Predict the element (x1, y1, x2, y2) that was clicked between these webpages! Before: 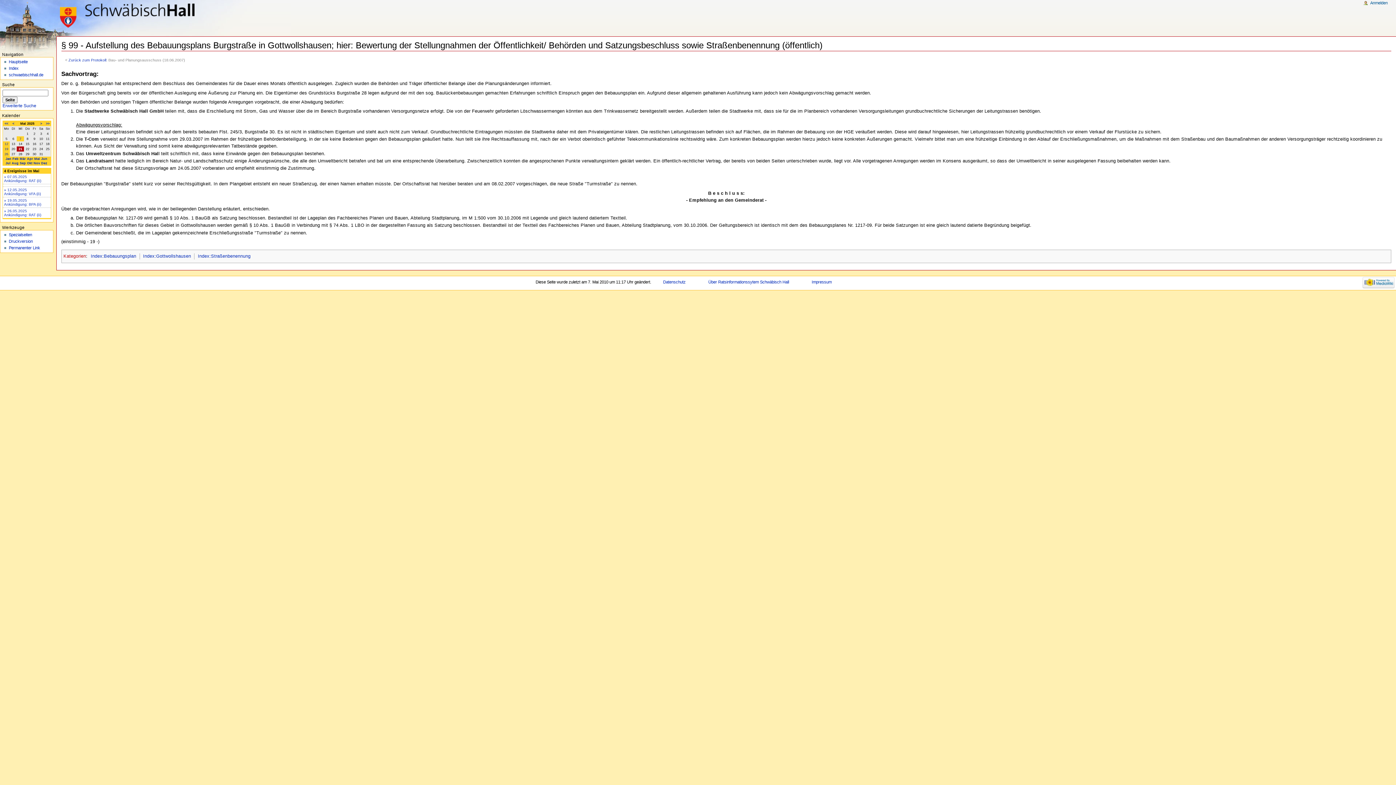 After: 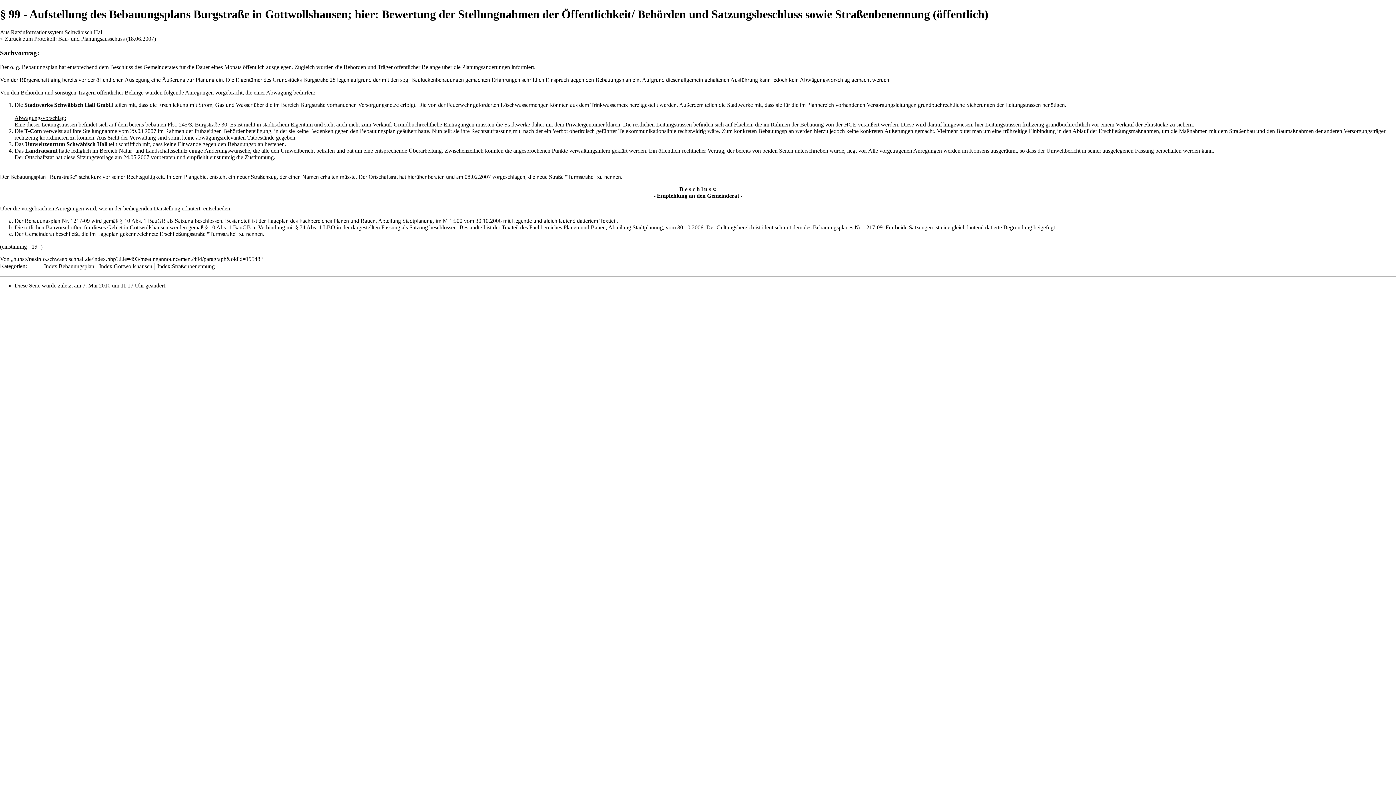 Action: label: Druckversion bbox: (8, 239, 32, 243)